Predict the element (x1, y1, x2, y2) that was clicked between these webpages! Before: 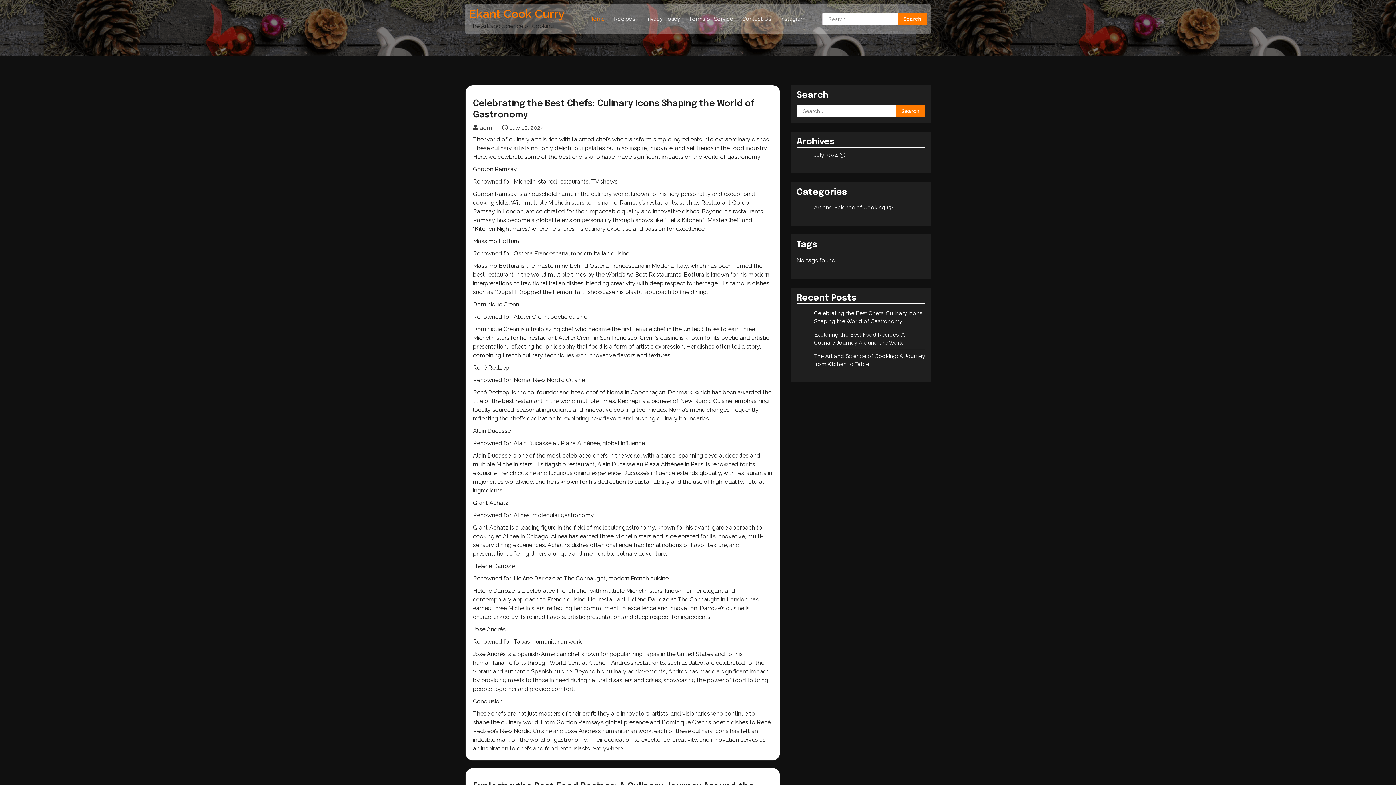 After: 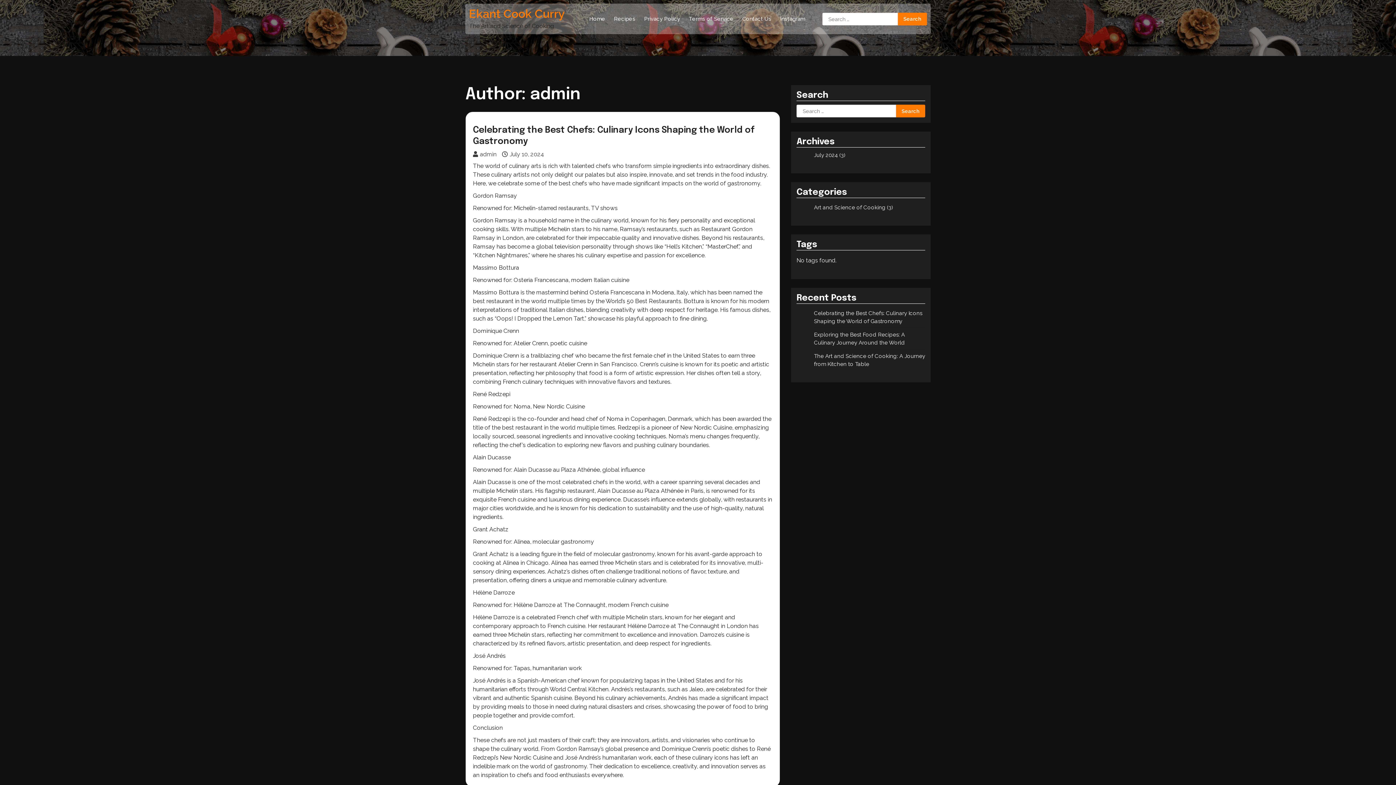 Action: label: admin bbox: (473, 124, 496, 131)